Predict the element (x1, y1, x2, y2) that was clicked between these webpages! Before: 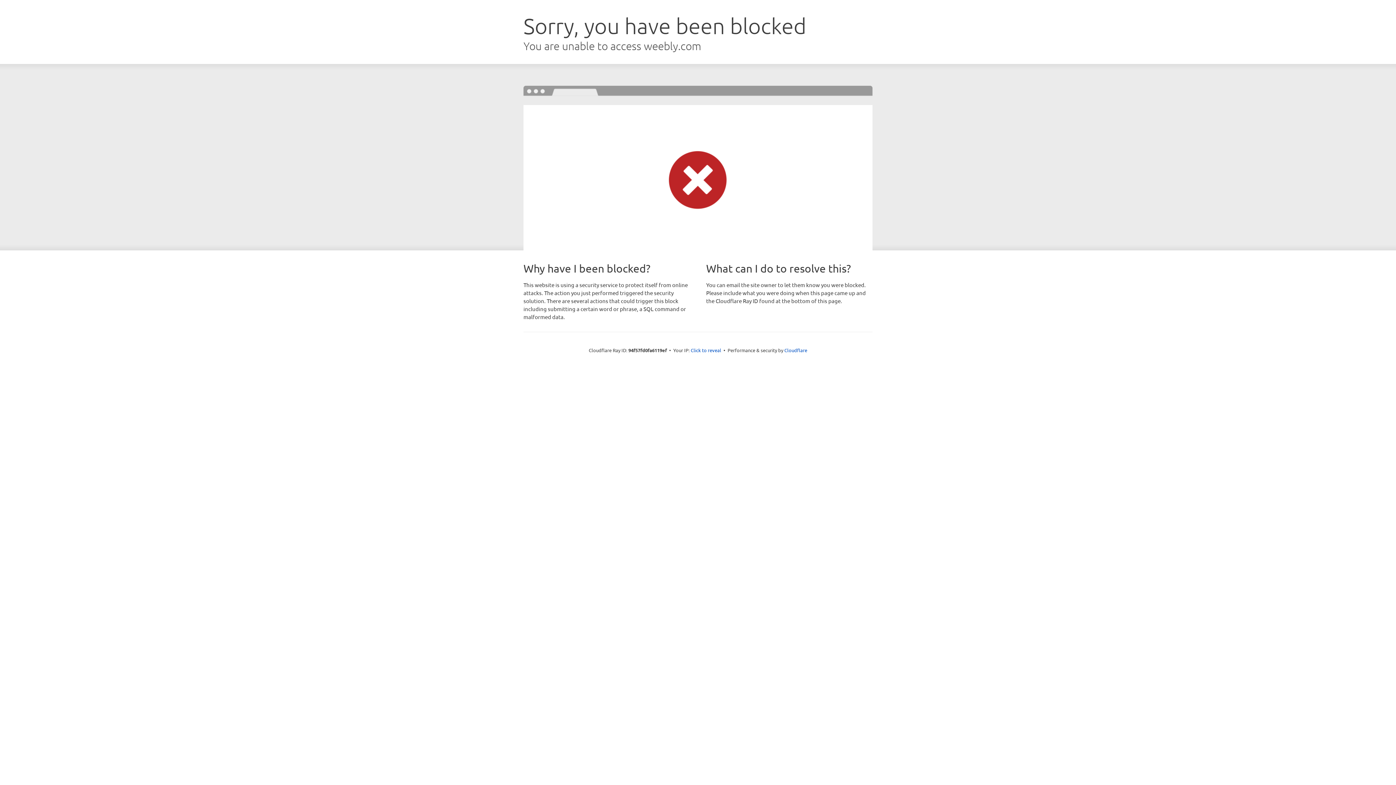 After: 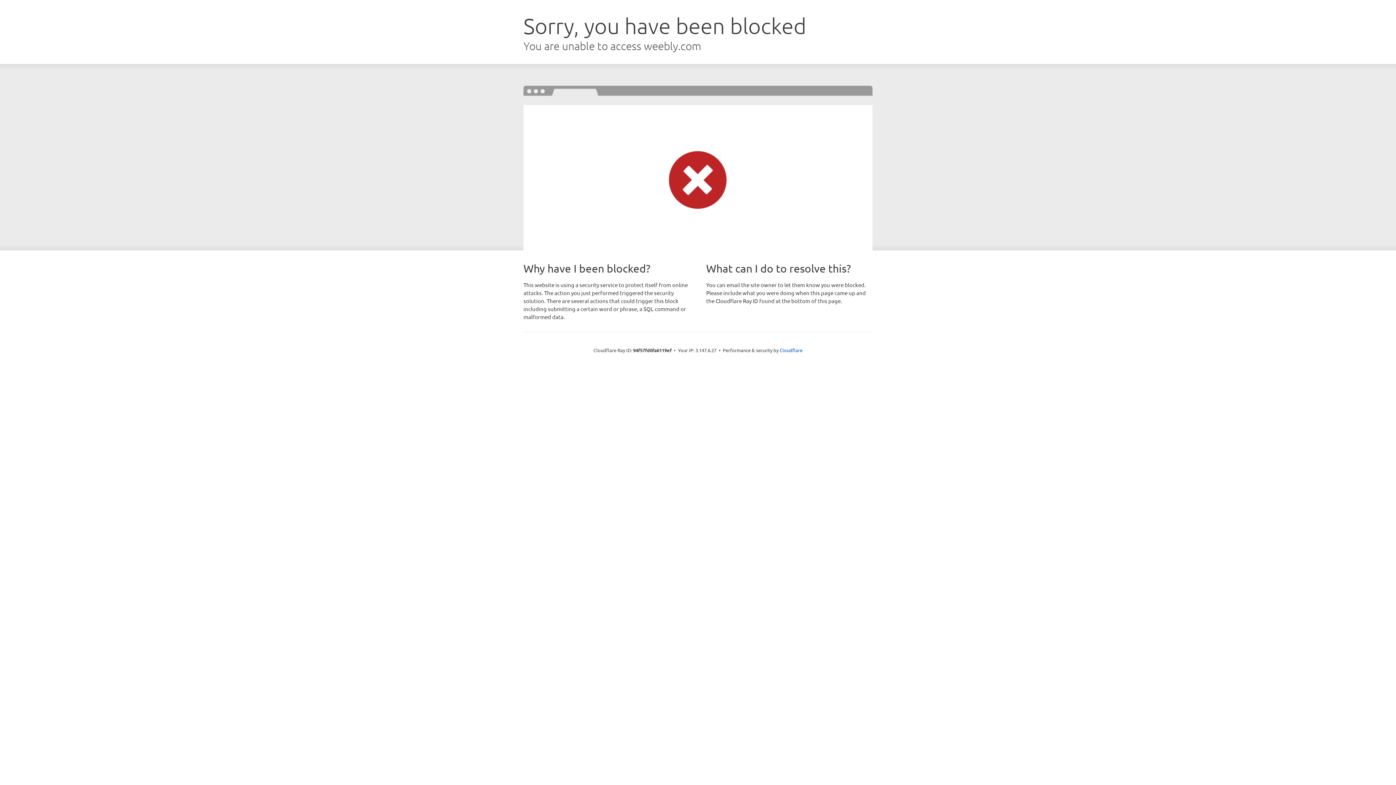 Action: label: Click to reveal bbox: (690, 346, 721, 353)